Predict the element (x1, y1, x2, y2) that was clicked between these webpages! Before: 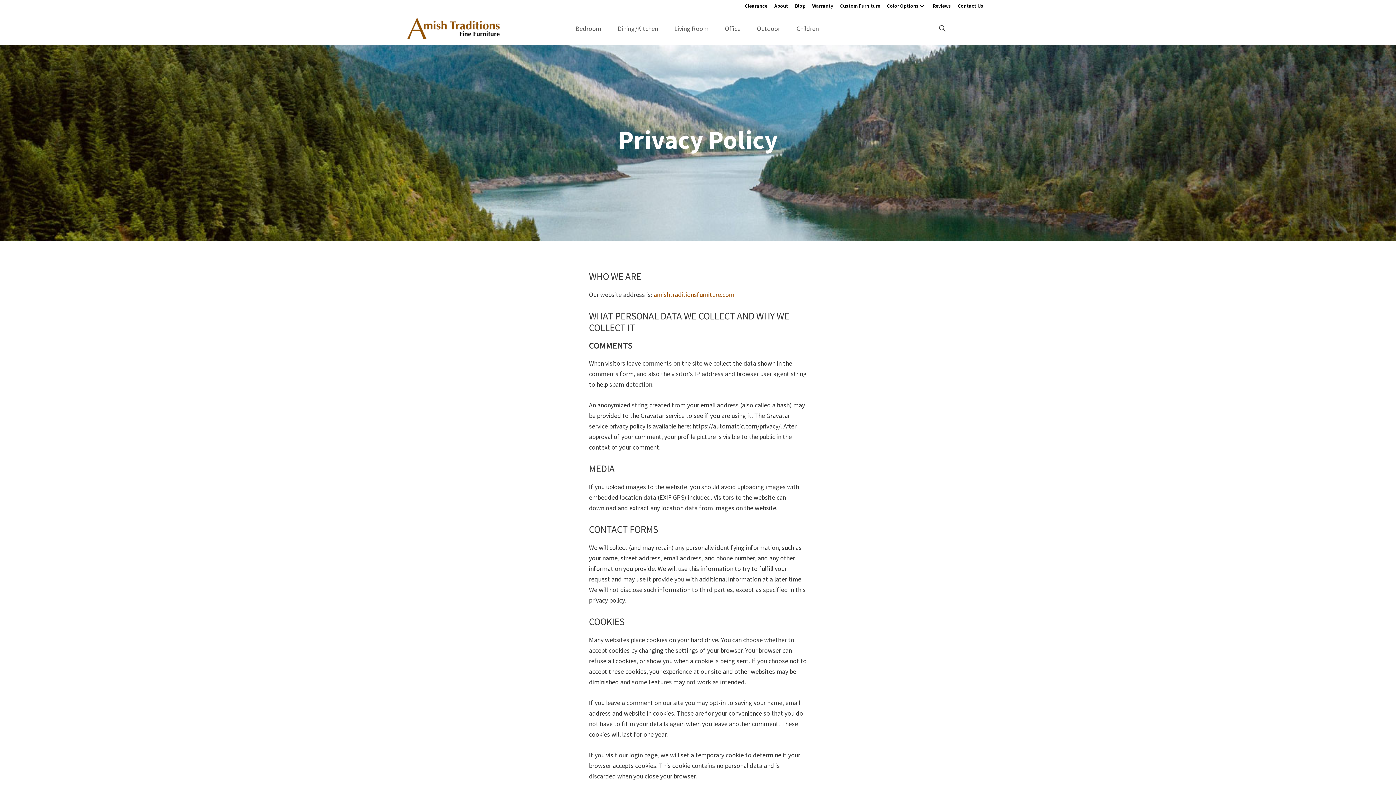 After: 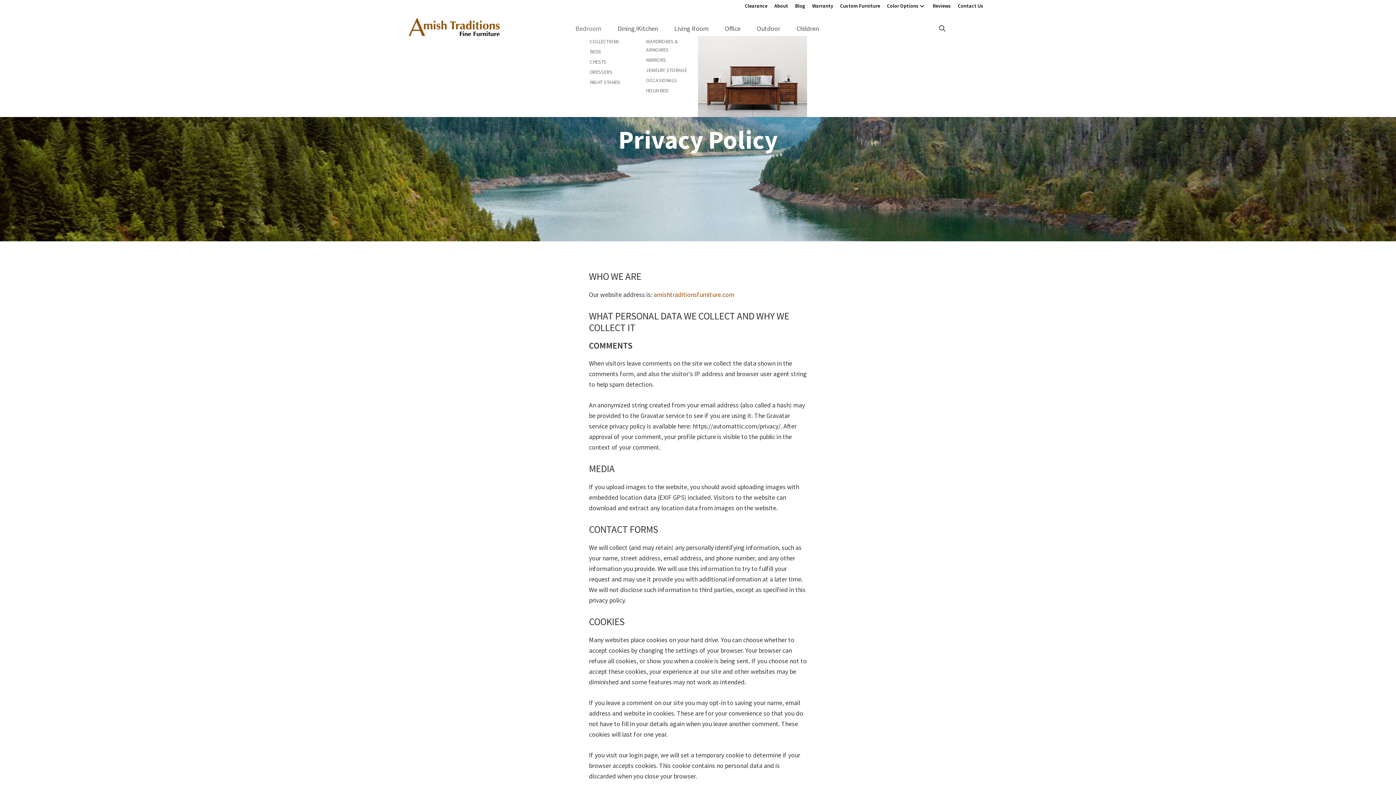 Action: bbox: (568, 21, 610, 35) label: Bedroom